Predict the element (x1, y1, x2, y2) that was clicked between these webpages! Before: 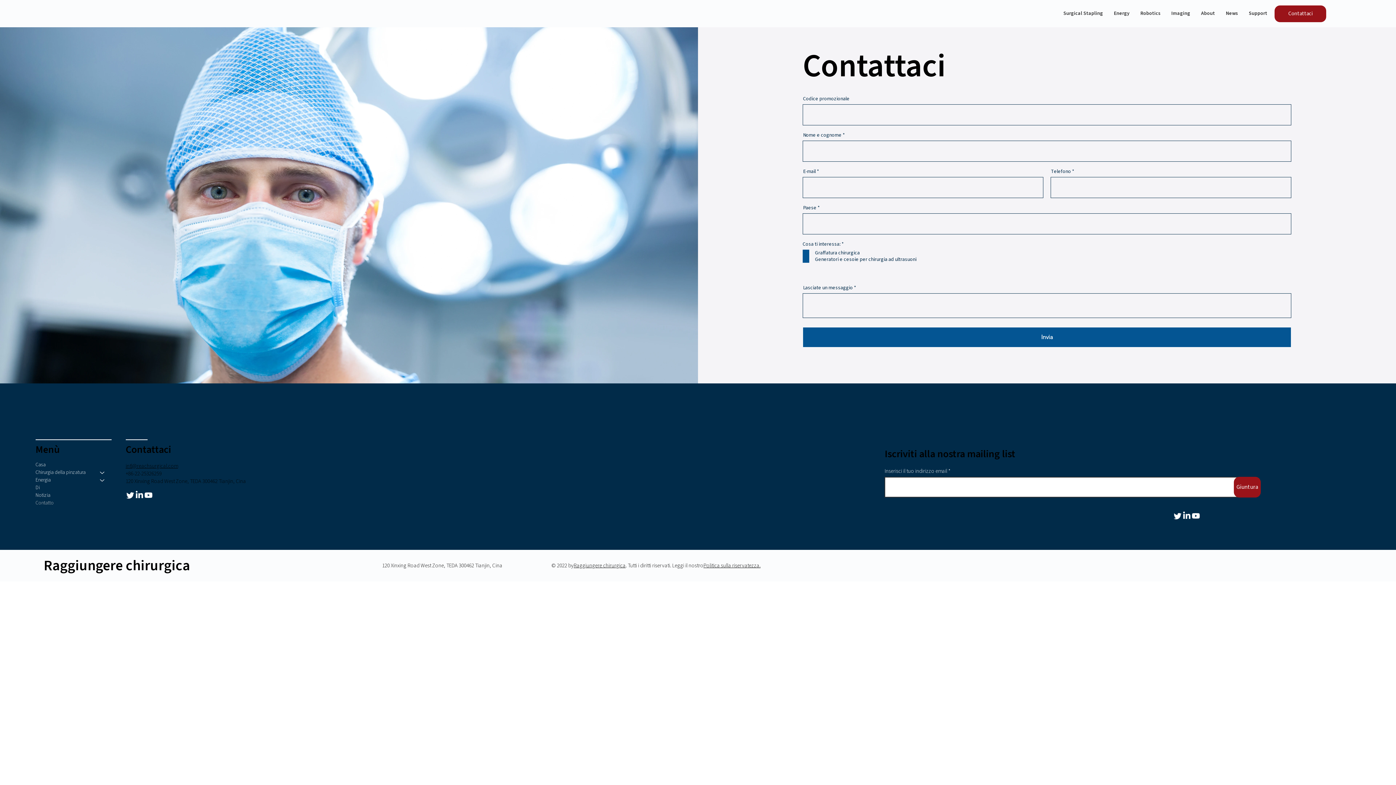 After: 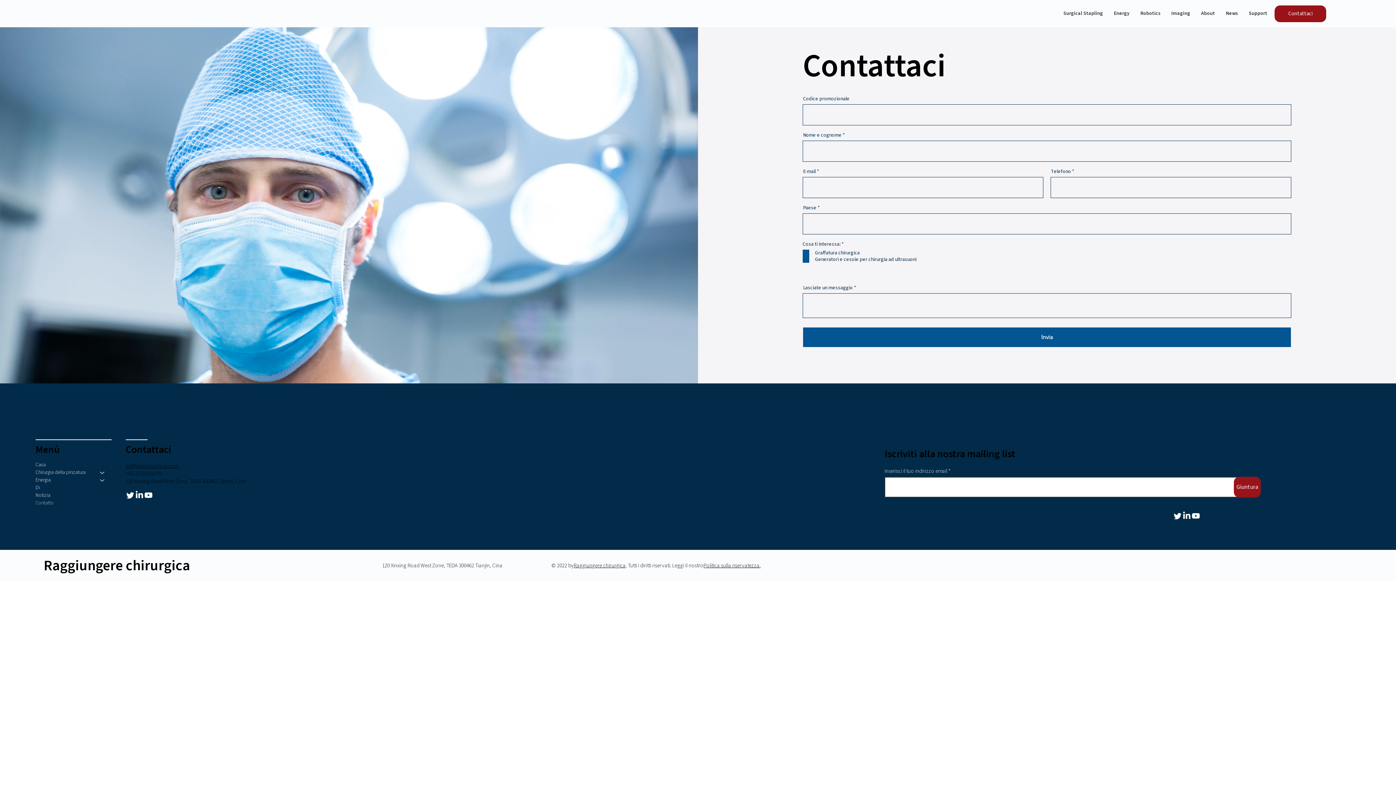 Action: label: Twitter        bbox: (125, 490, 134, 500)